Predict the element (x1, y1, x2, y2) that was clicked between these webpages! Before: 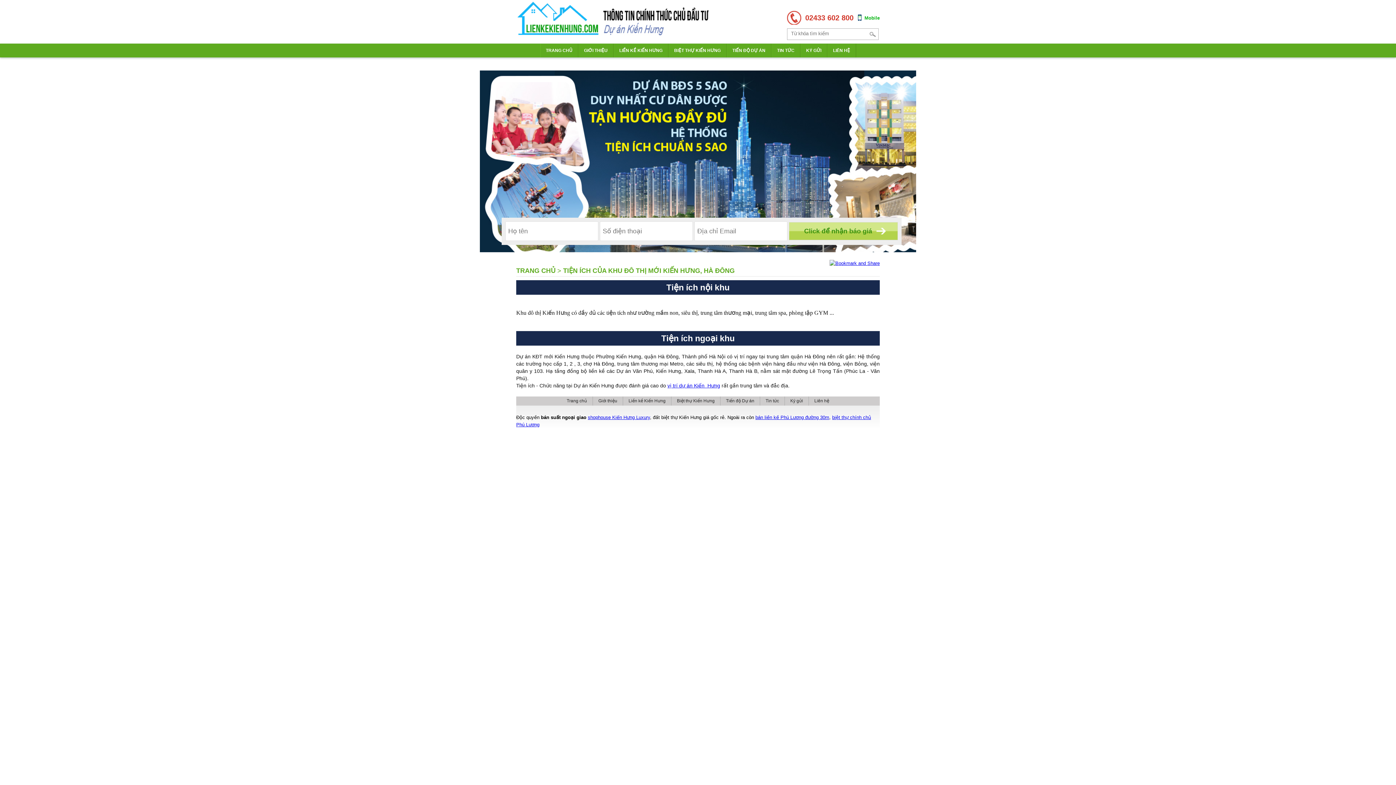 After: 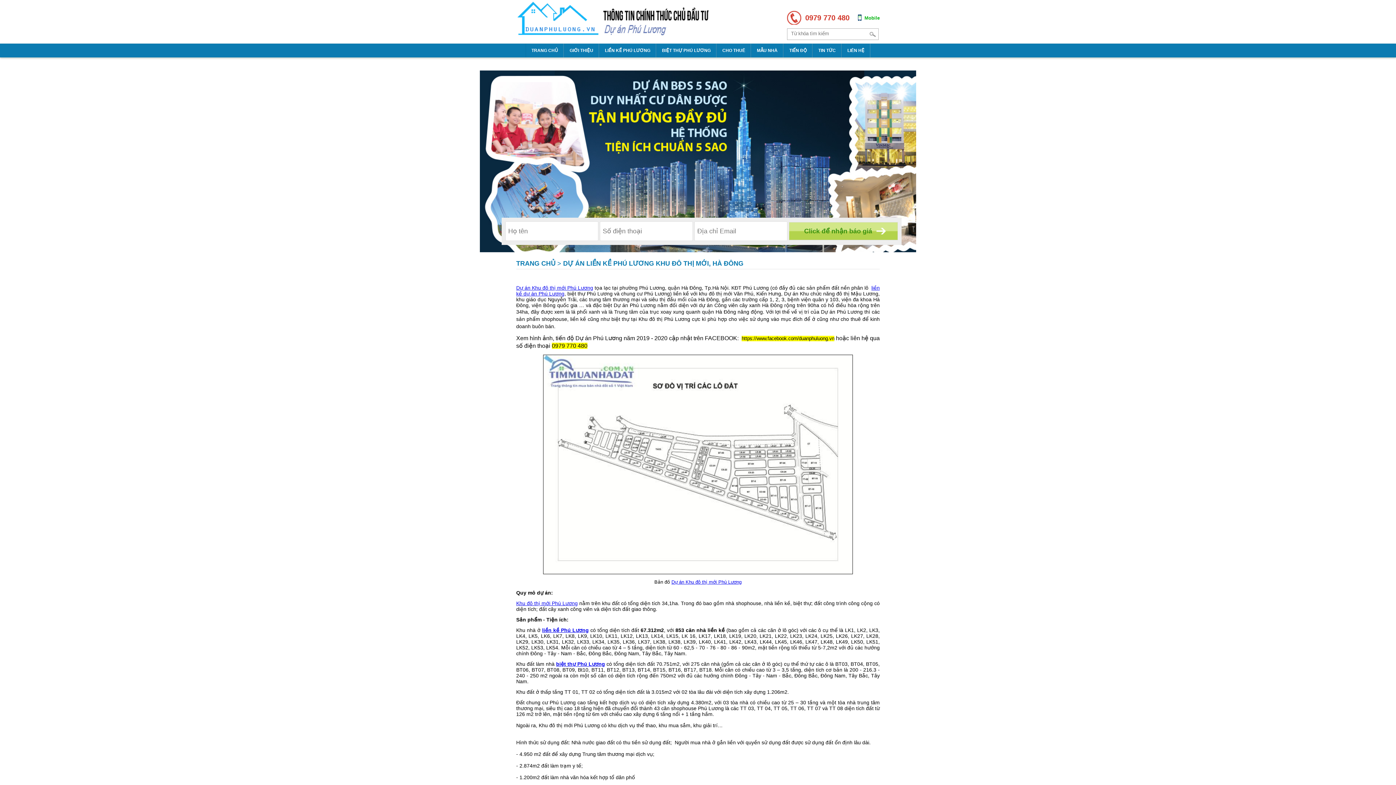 Action: label: bán liền kề Phú Lương đường 30m bbox: (755, 414, 829, 420)